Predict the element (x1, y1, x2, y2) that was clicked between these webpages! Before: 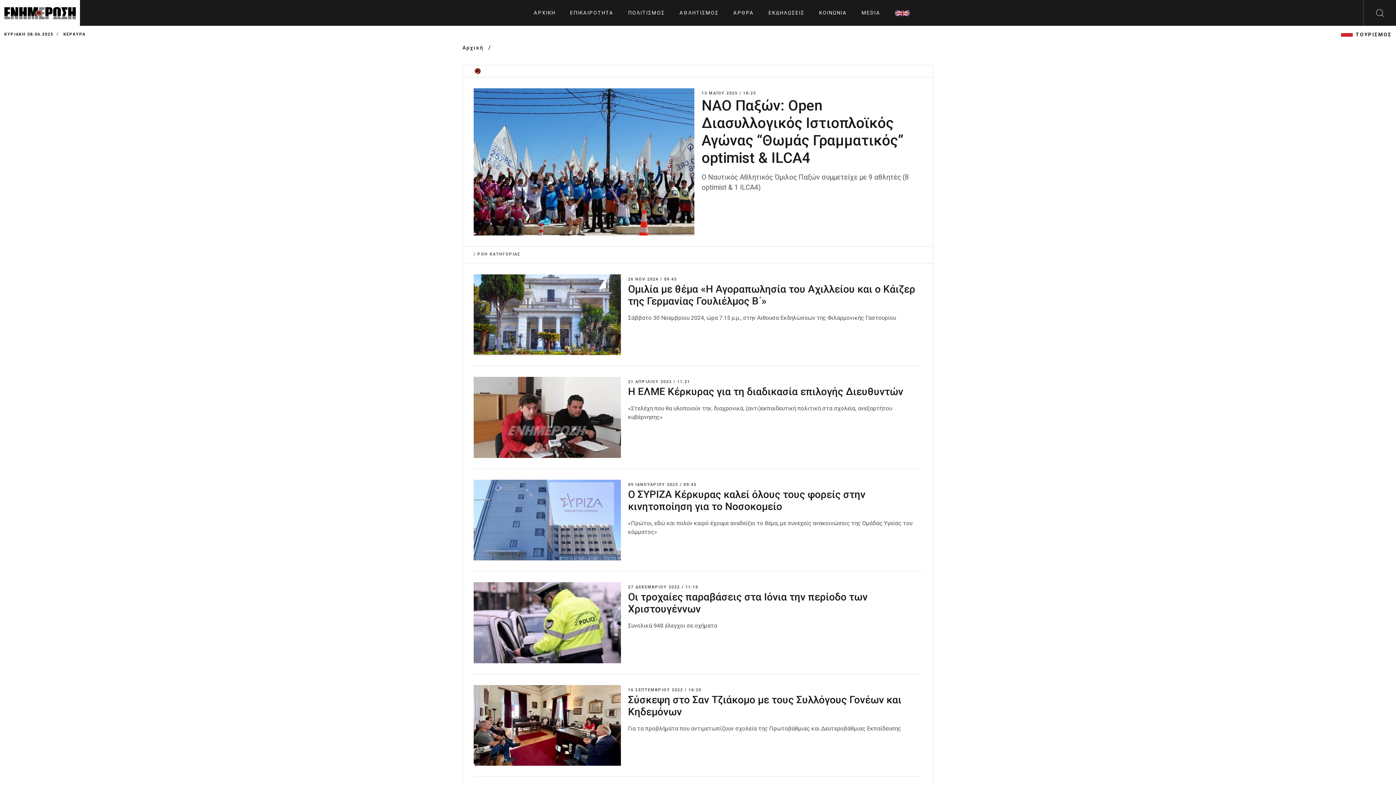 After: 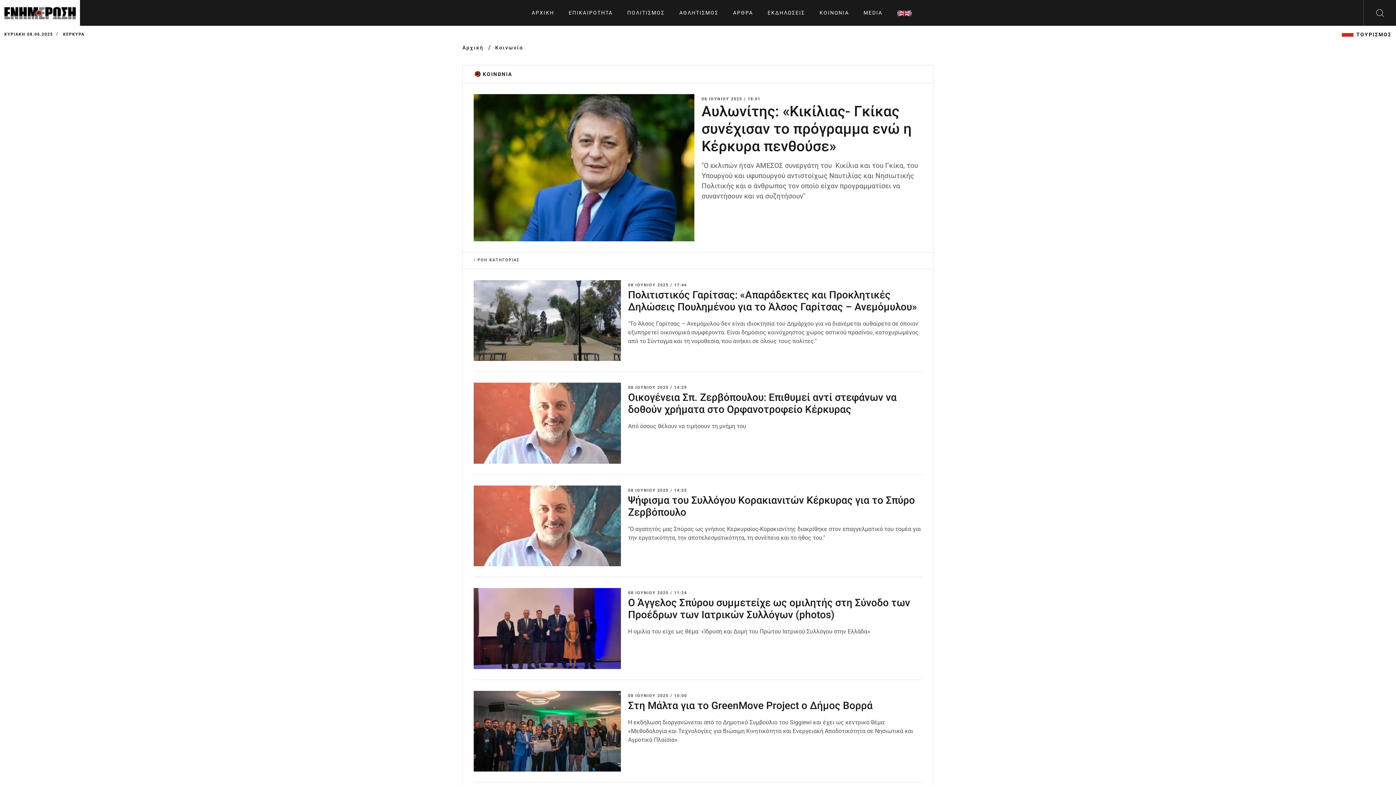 Action: bbox: (819, 0, 847, 25) label: ΚΟΙΝΩΝΙΑ